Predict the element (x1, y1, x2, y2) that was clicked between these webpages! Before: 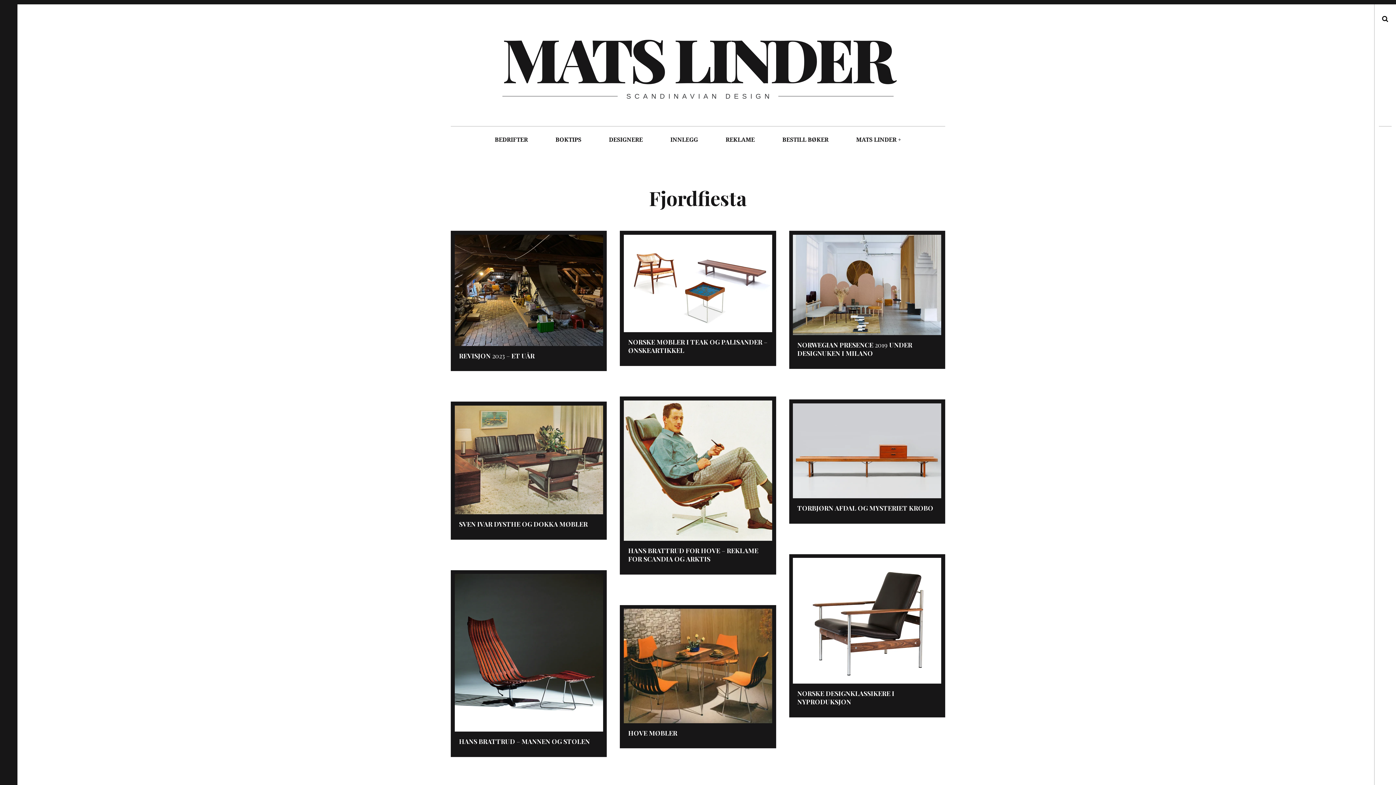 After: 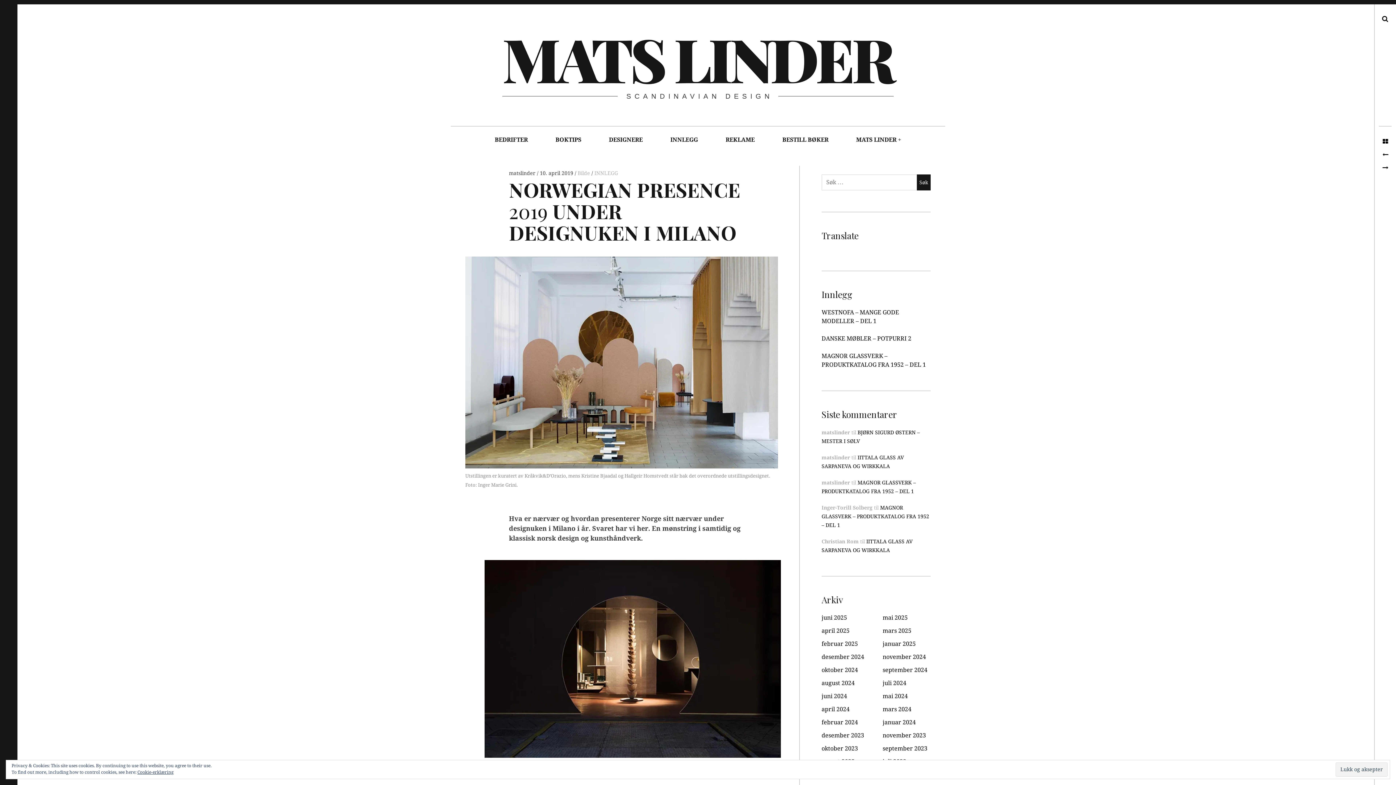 Action: label: M
M
Read More bbox: (793, 234, 941, 335)